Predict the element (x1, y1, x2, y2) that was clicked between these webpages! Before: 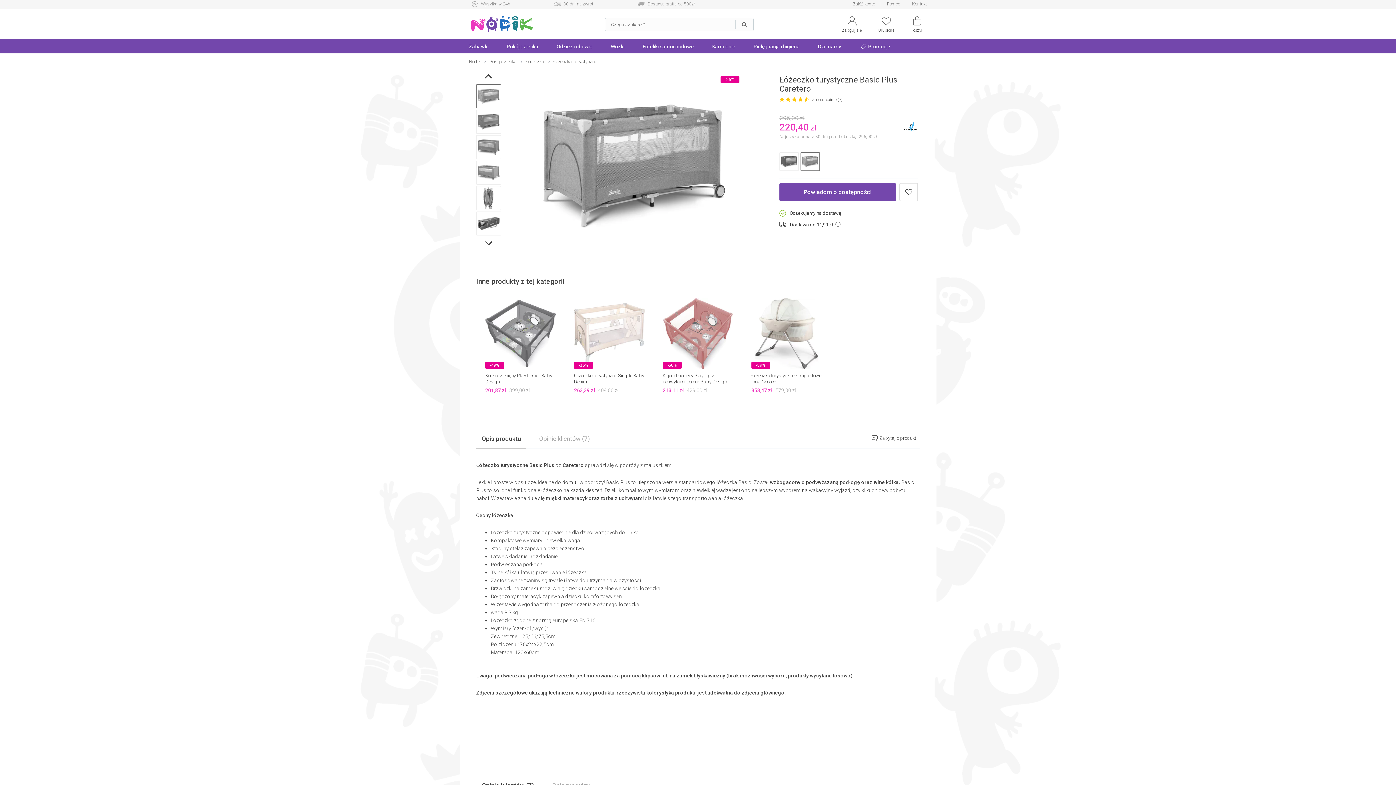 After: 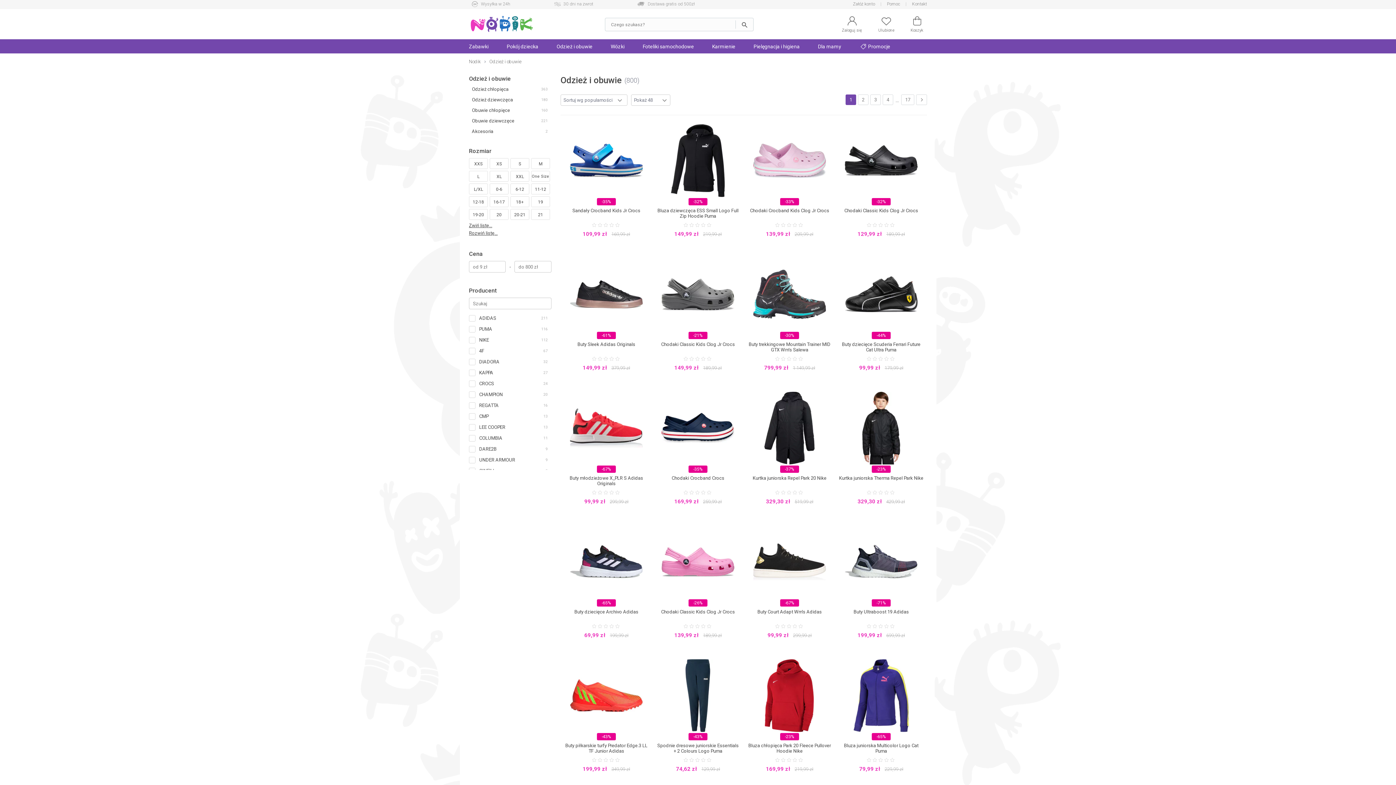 Action: bbox: (547, 40, 601, 53) label: Odzież i obuwie